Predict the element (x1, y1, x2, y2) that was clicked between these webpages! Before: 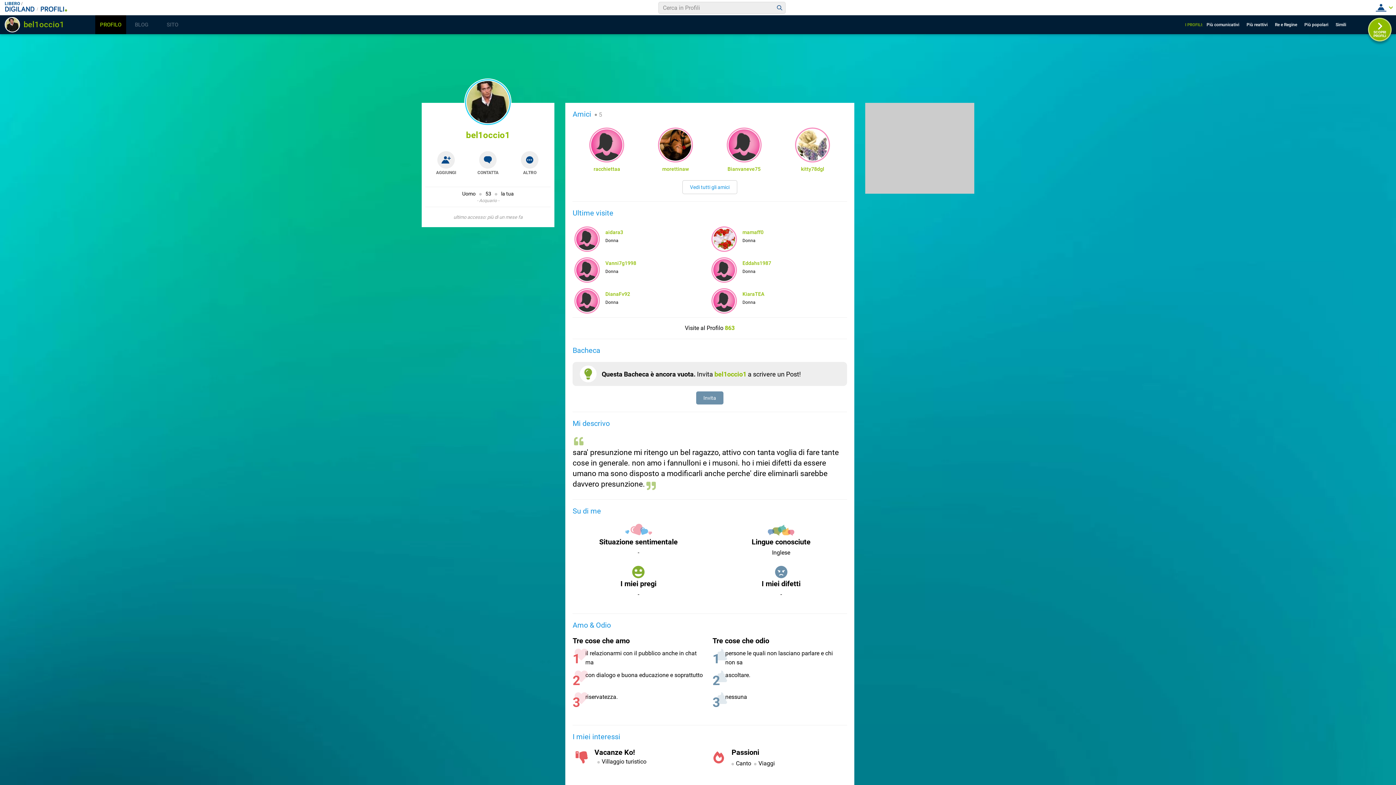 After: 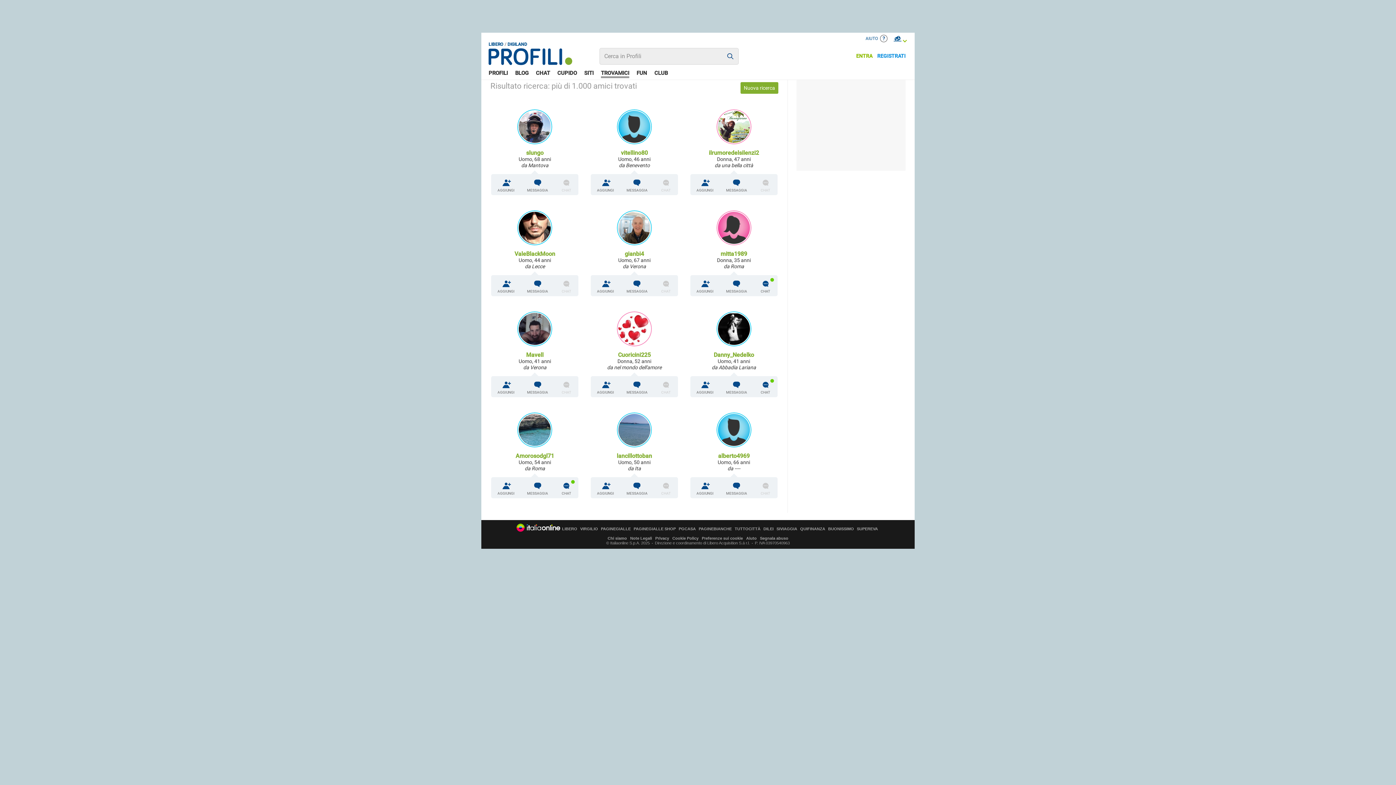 Action: bbox: (774, 2, 785, 13)